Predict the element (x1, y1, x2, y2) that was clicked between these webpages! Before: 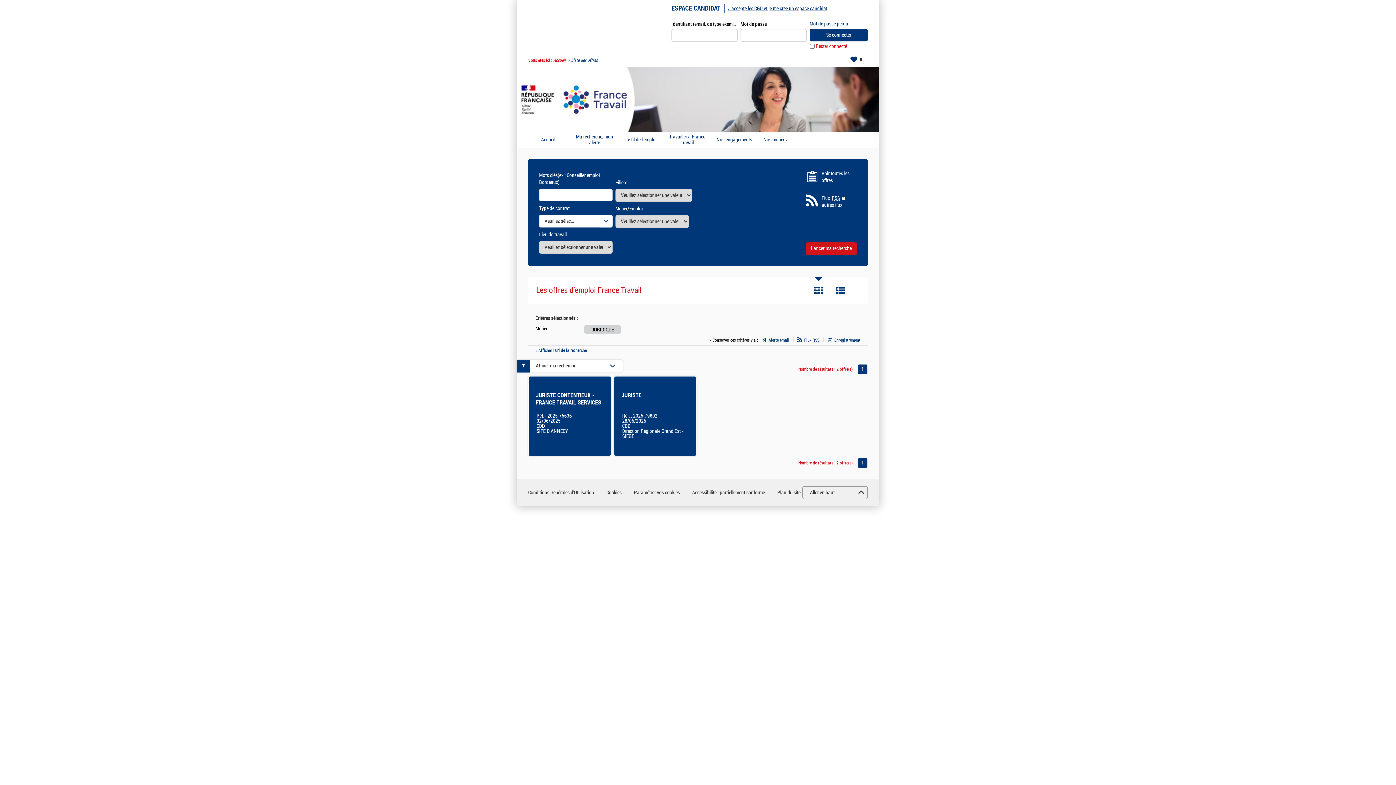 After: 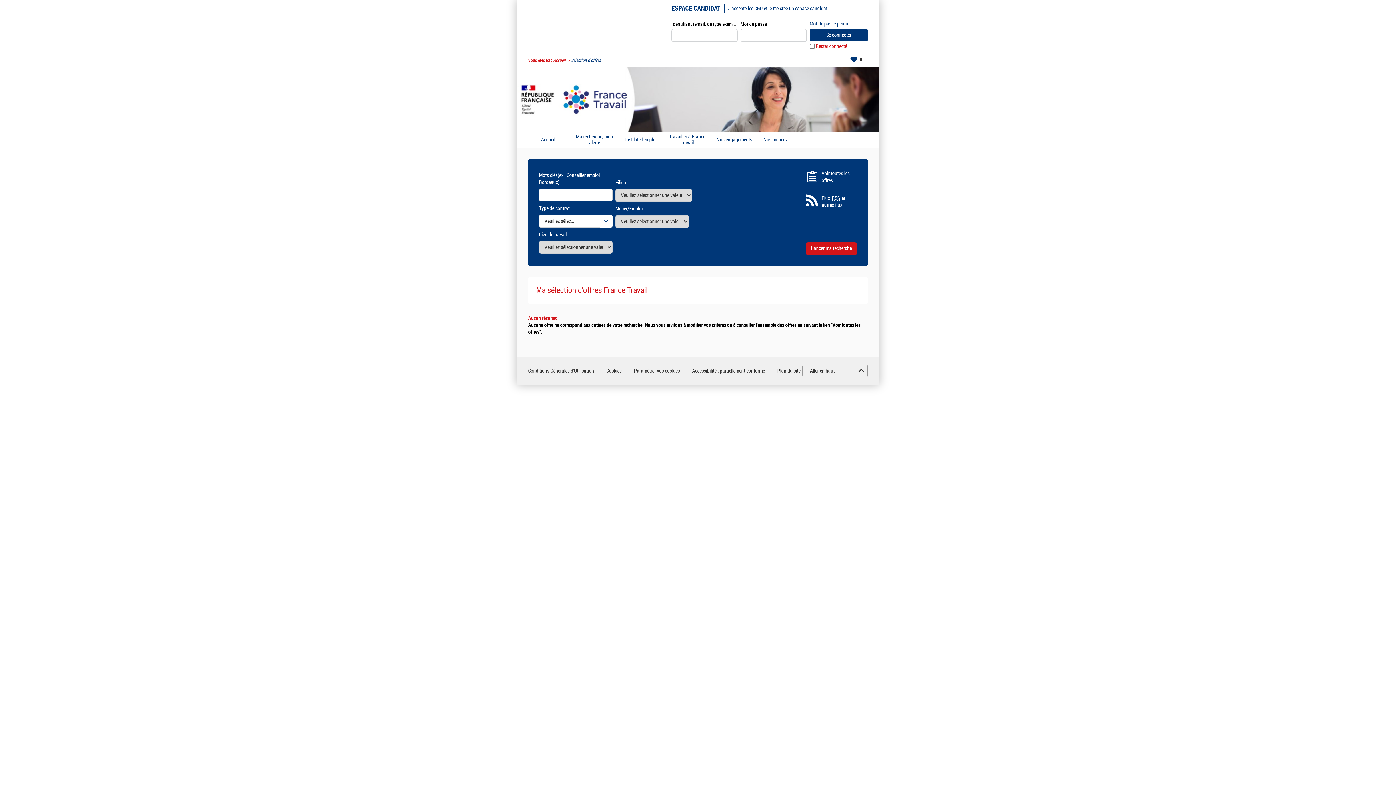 Action: bbox: (844, 52, 868, 66) label: Ma sélection : 0 offre(s)